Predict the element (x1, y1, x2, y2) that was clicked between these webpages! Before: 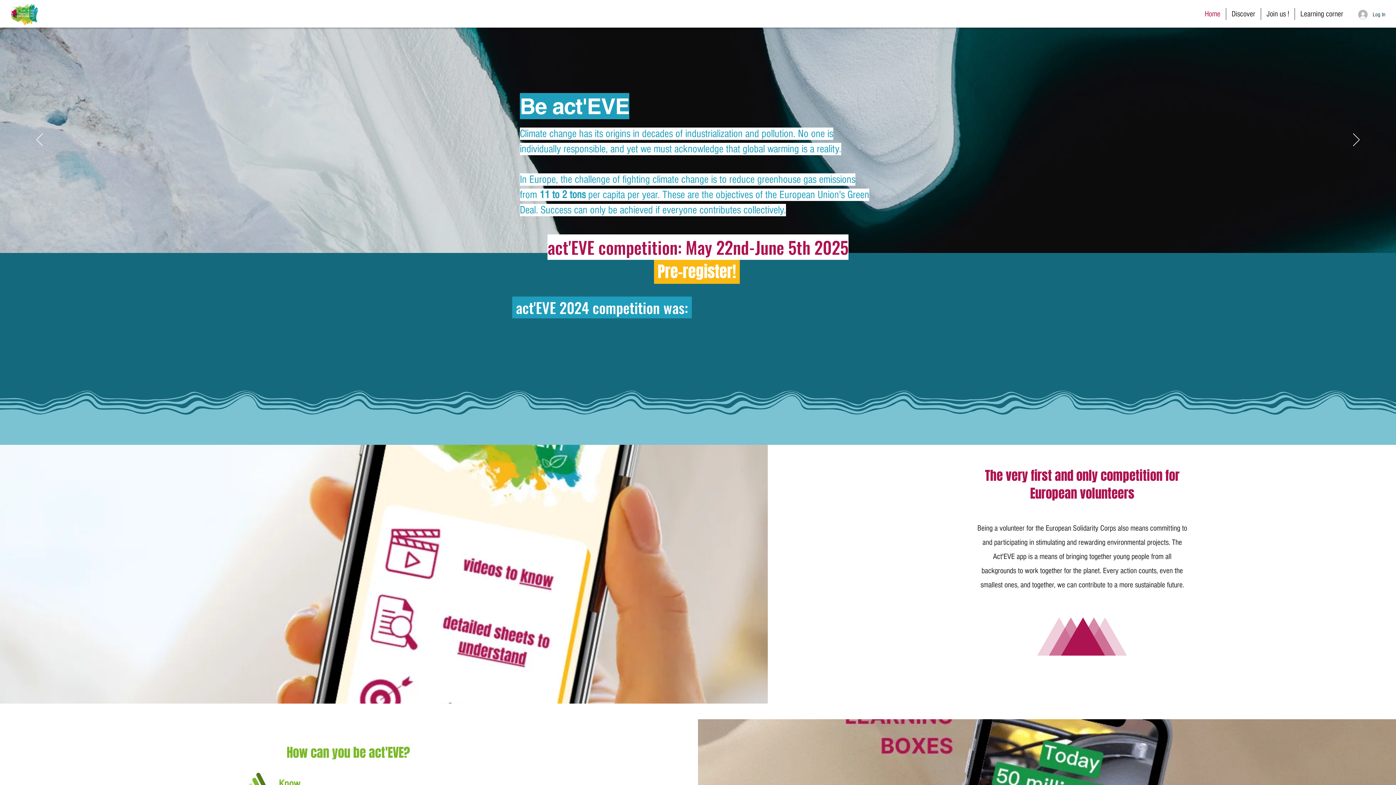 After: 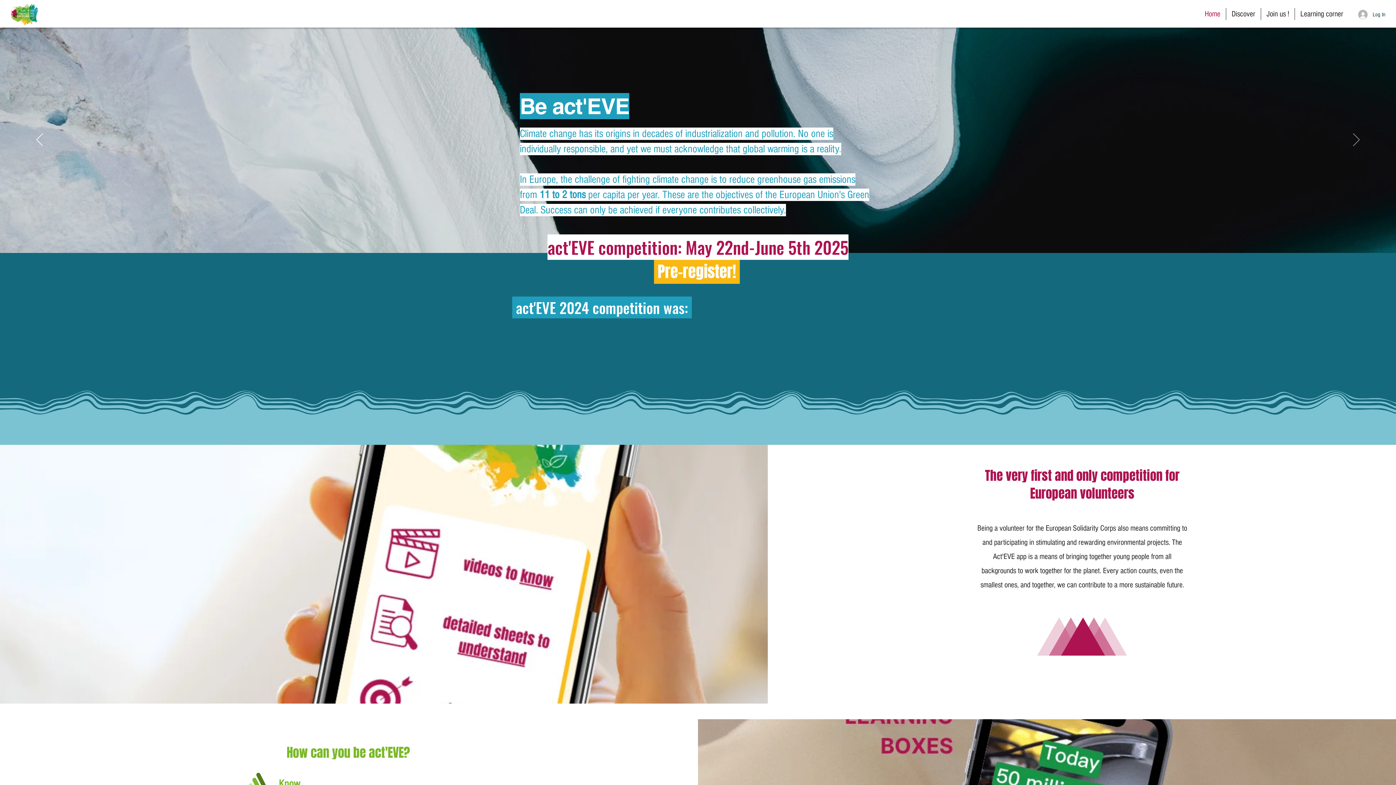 Action: bbox: (1353, 133, 1360, 147) label: Next